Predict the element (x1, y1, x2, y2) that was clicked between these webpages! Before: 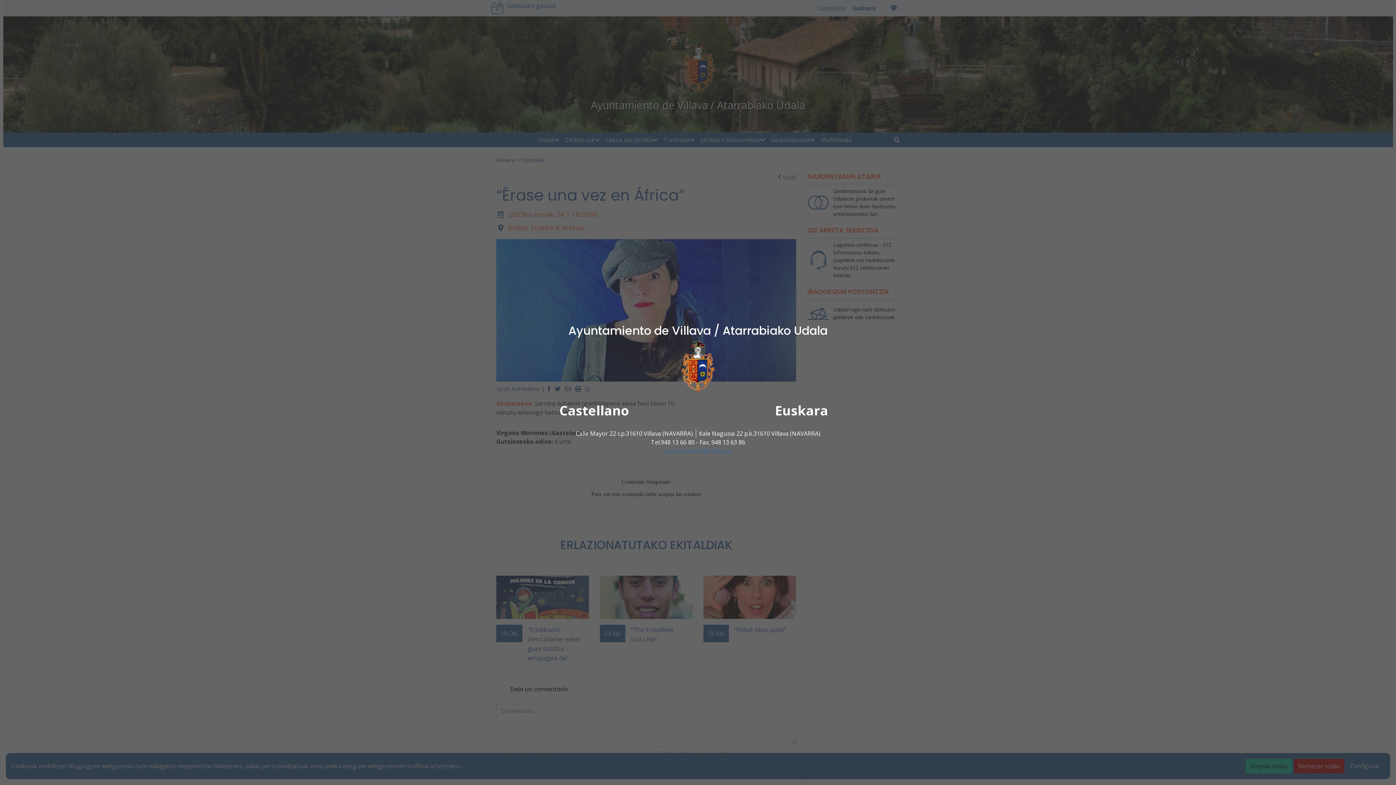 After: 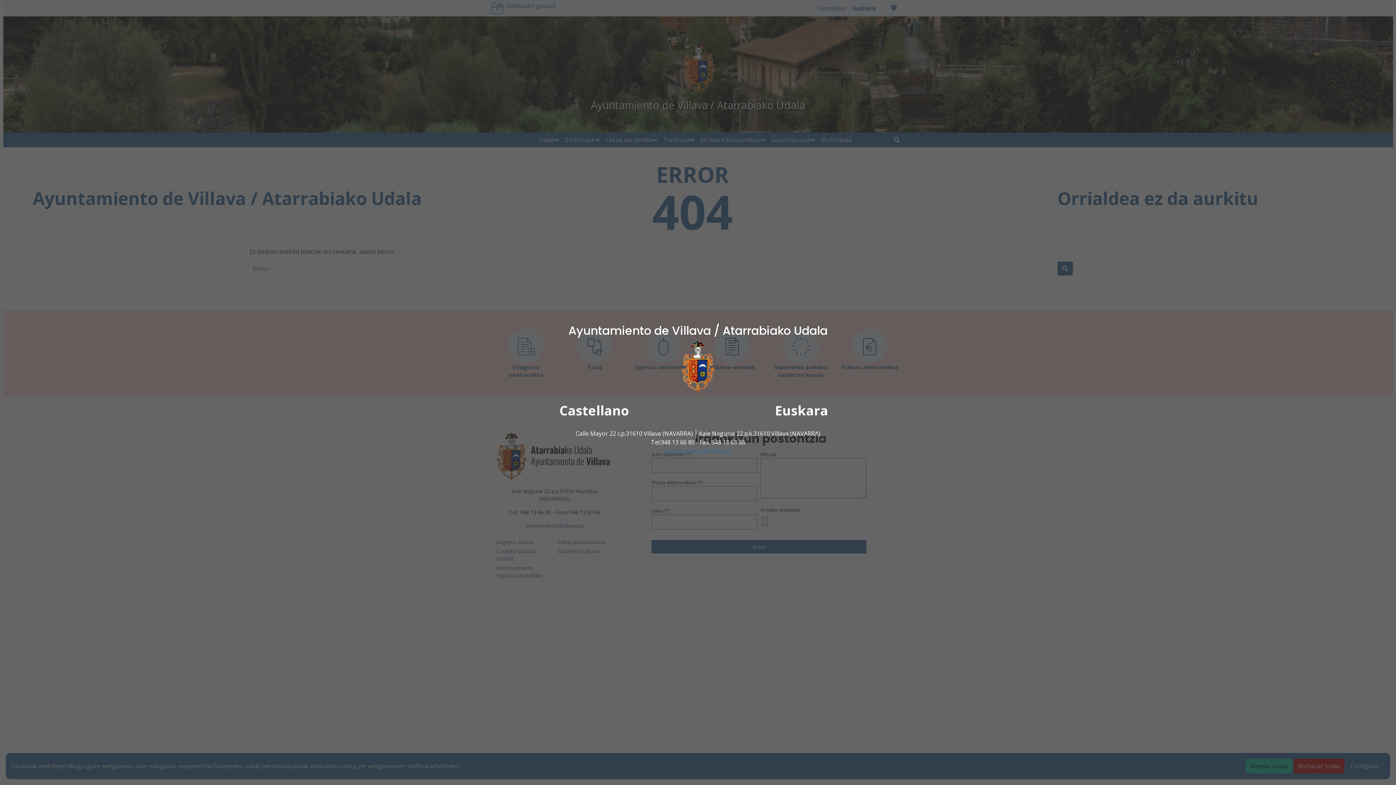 Action: label: ayuntamiento@villava.es bbox: (664, 447, 731, 455)